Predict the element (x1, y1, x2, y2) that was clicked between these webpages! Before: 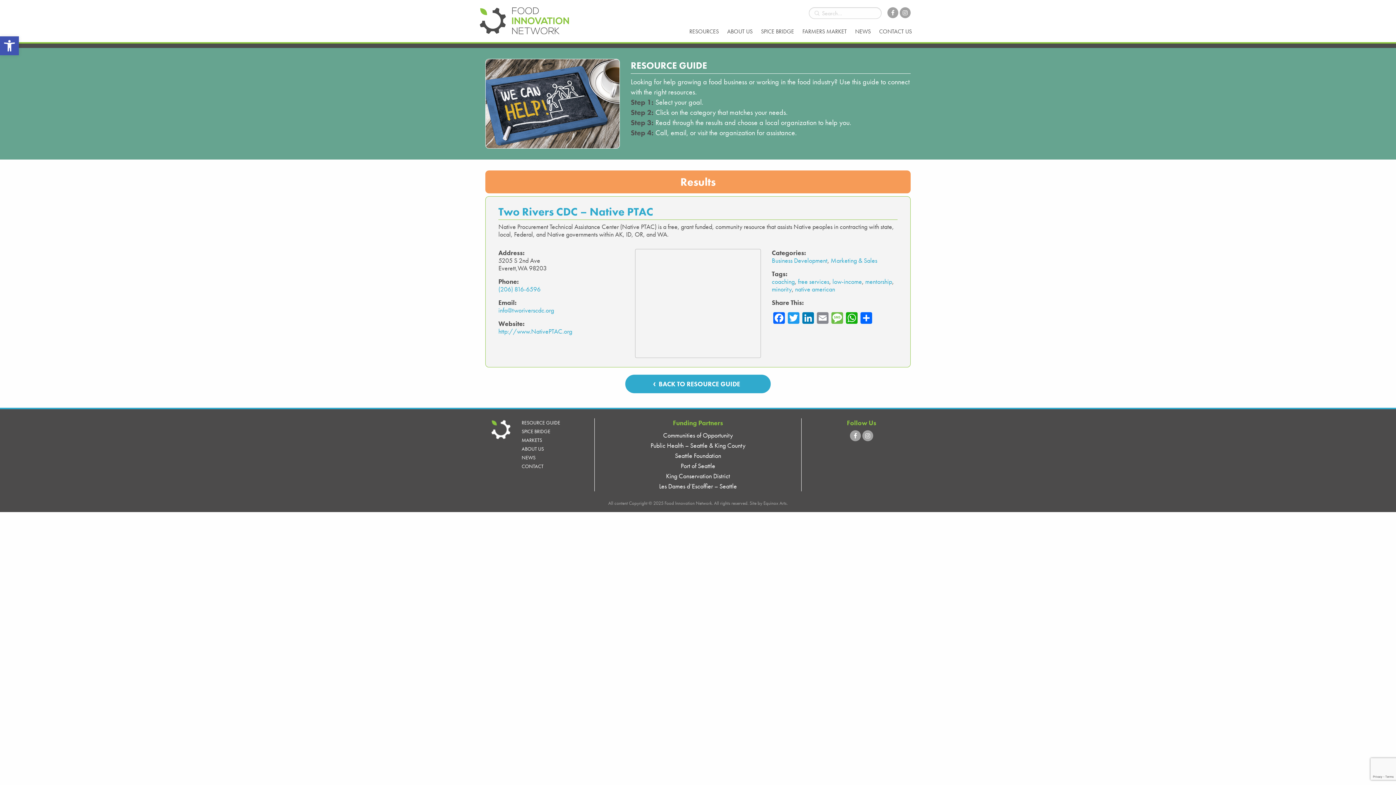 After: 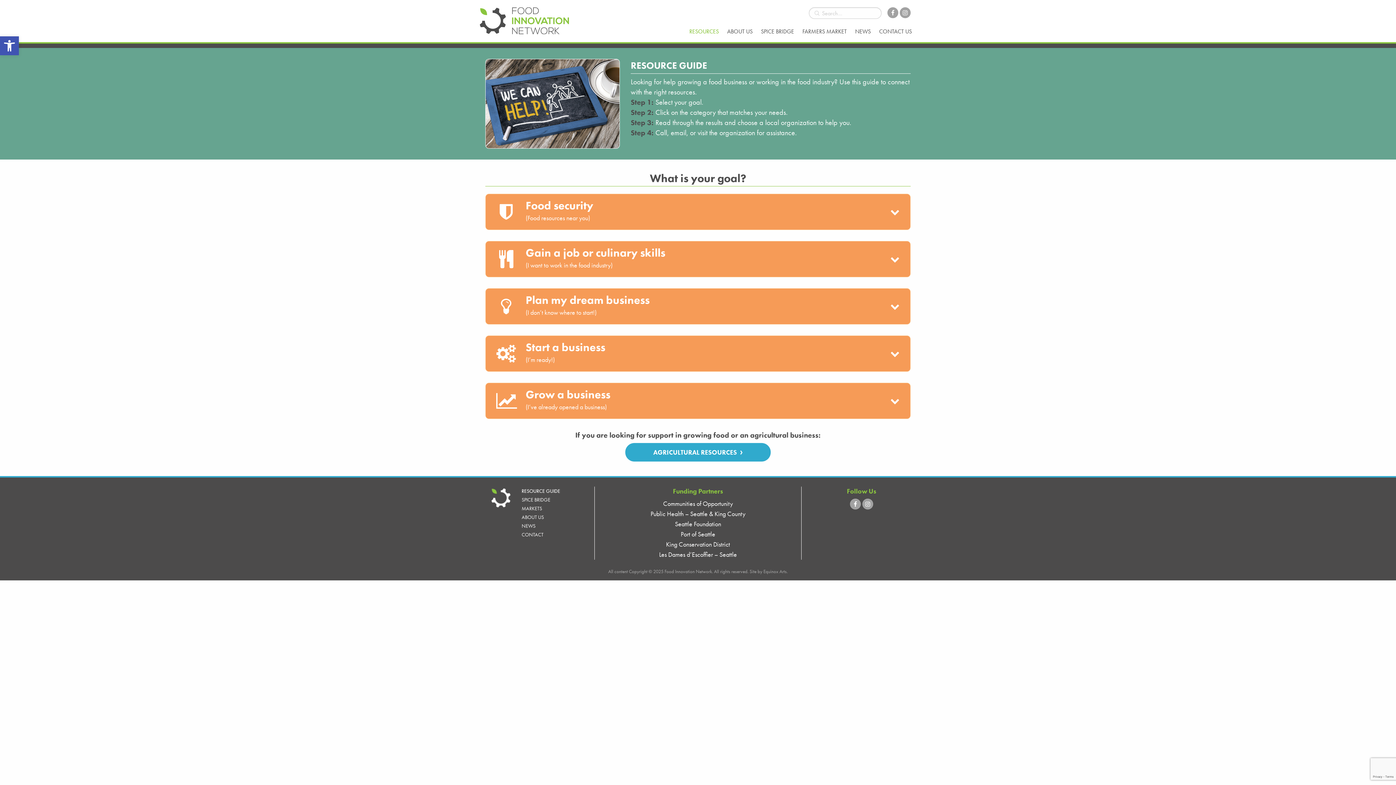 Action: bbox: (625, 375, 770, 393) label: BACK TO RESOURCE GUIDE